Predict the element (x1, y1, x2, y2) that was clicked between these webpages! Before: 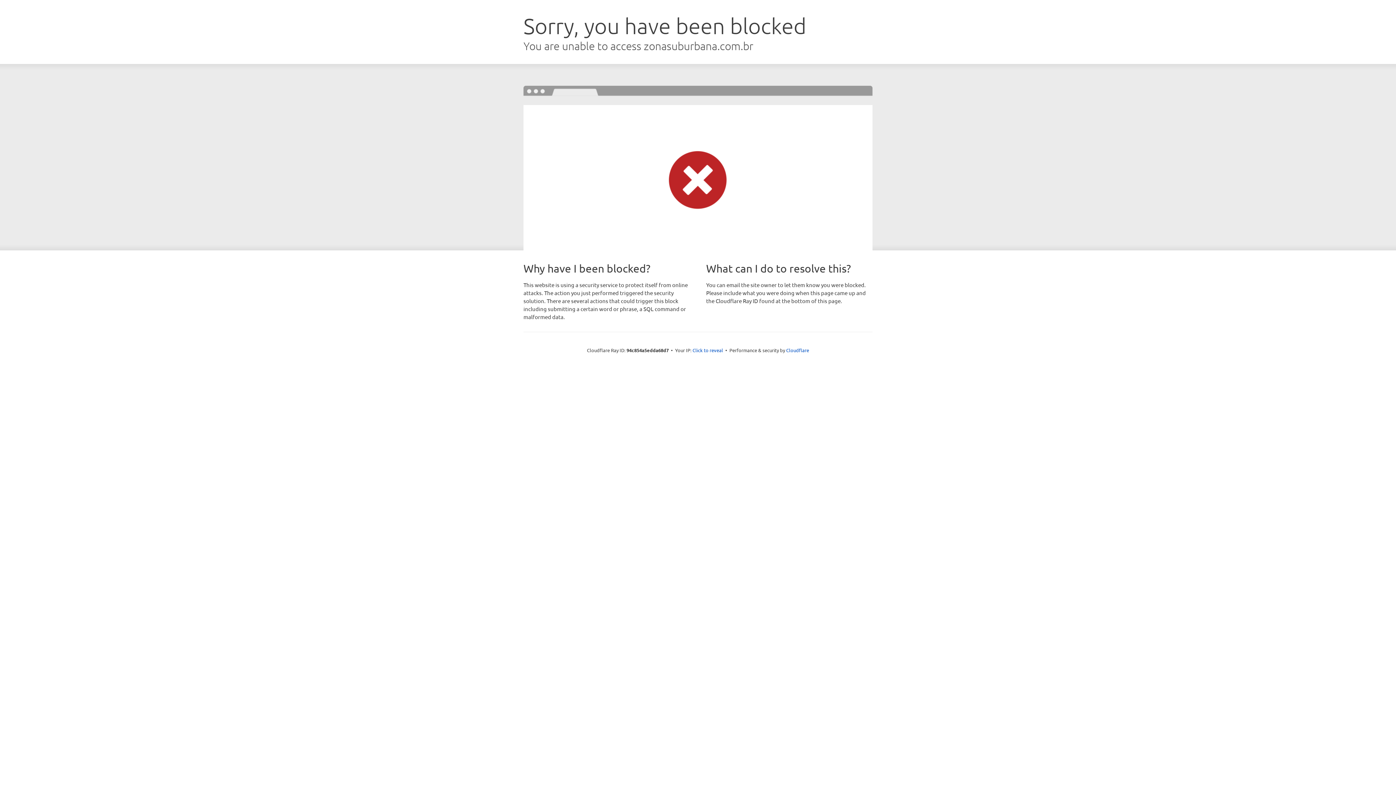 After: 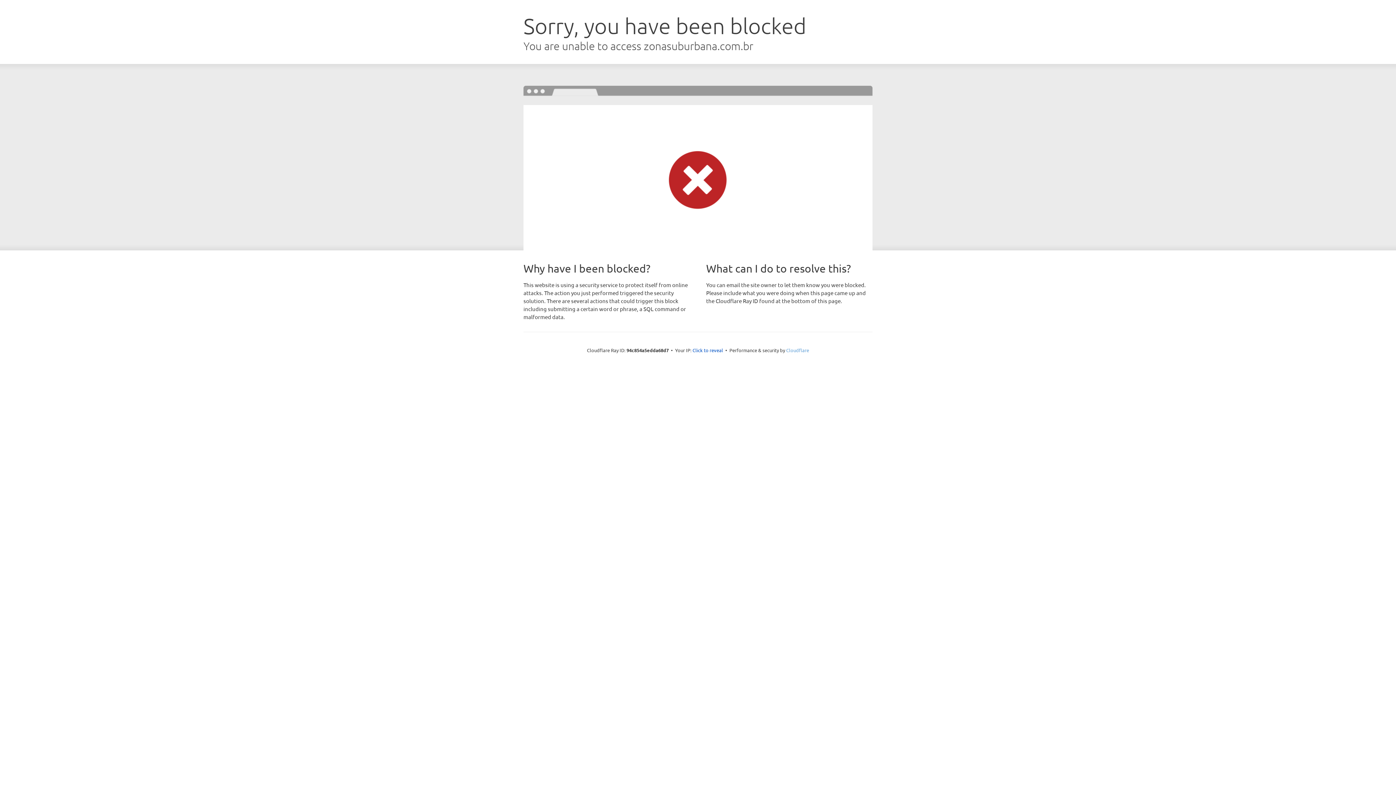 Action: bbox: (786, 347, 809, 353) label: Cloudflare